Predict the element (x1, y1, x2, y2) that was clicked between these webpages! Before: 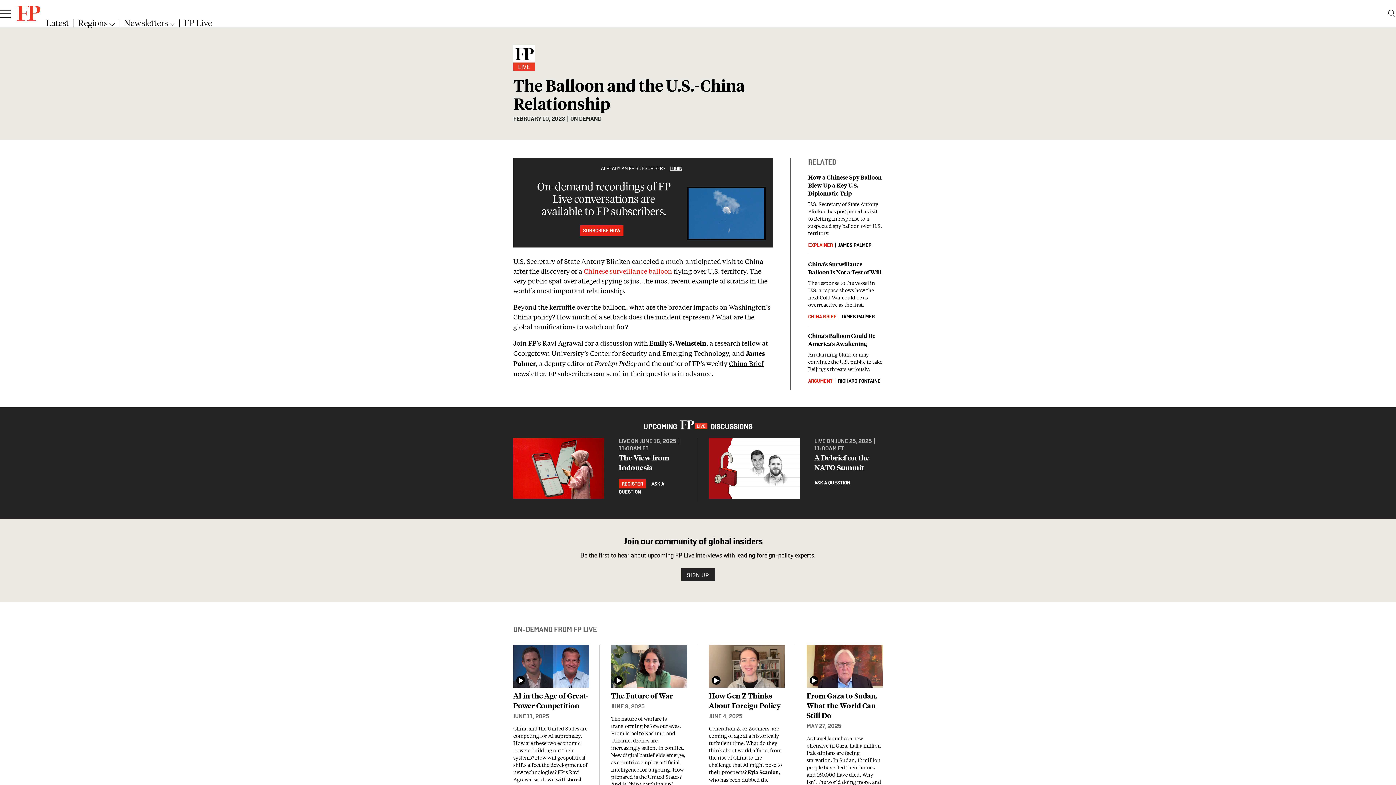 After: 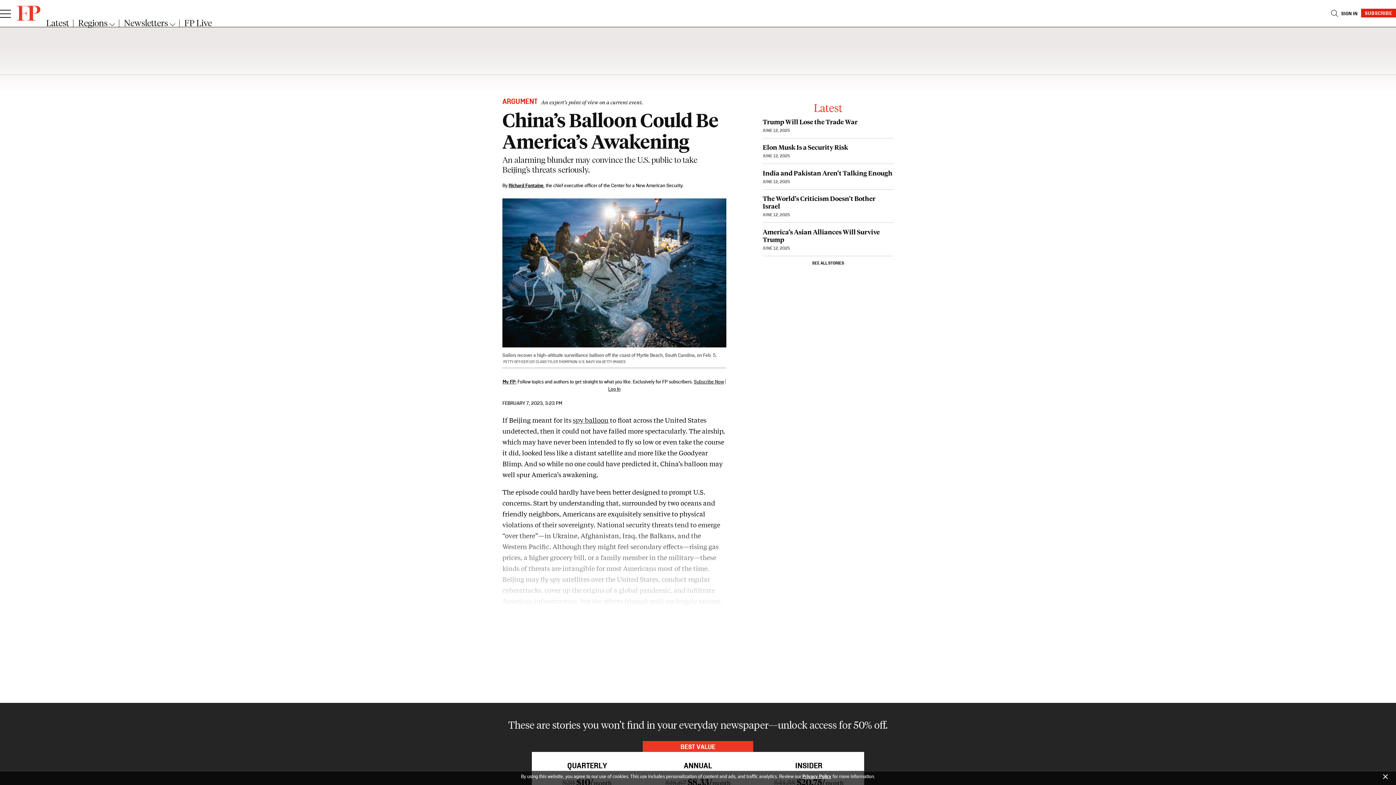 Action: bbox: (808, 331, 875, 348) label: Go to the China’s Balloon Could Be America’s Awakening event page